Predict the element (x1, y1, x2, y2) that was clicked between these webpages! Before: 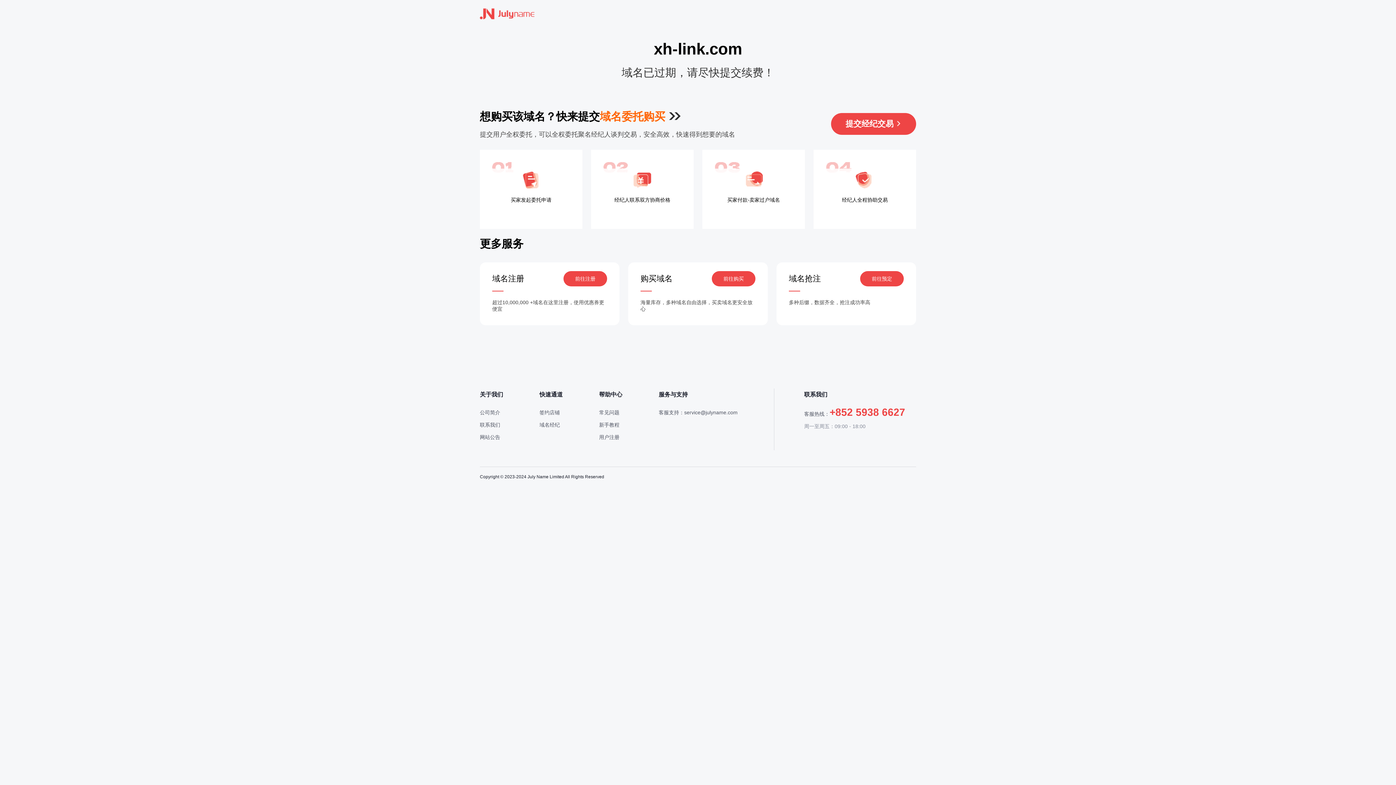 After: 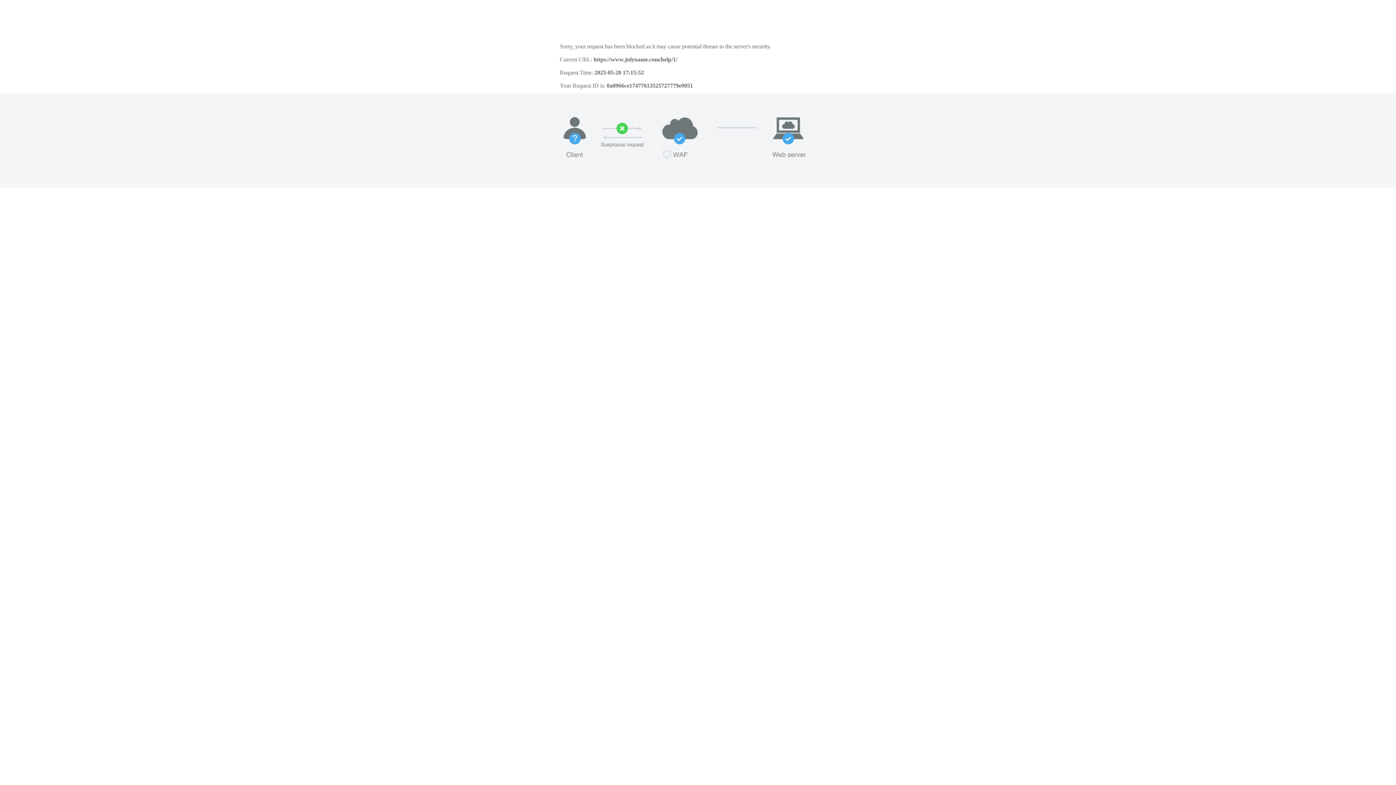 Action: bbox: (599, 422, 619, 428) label: 新手教程